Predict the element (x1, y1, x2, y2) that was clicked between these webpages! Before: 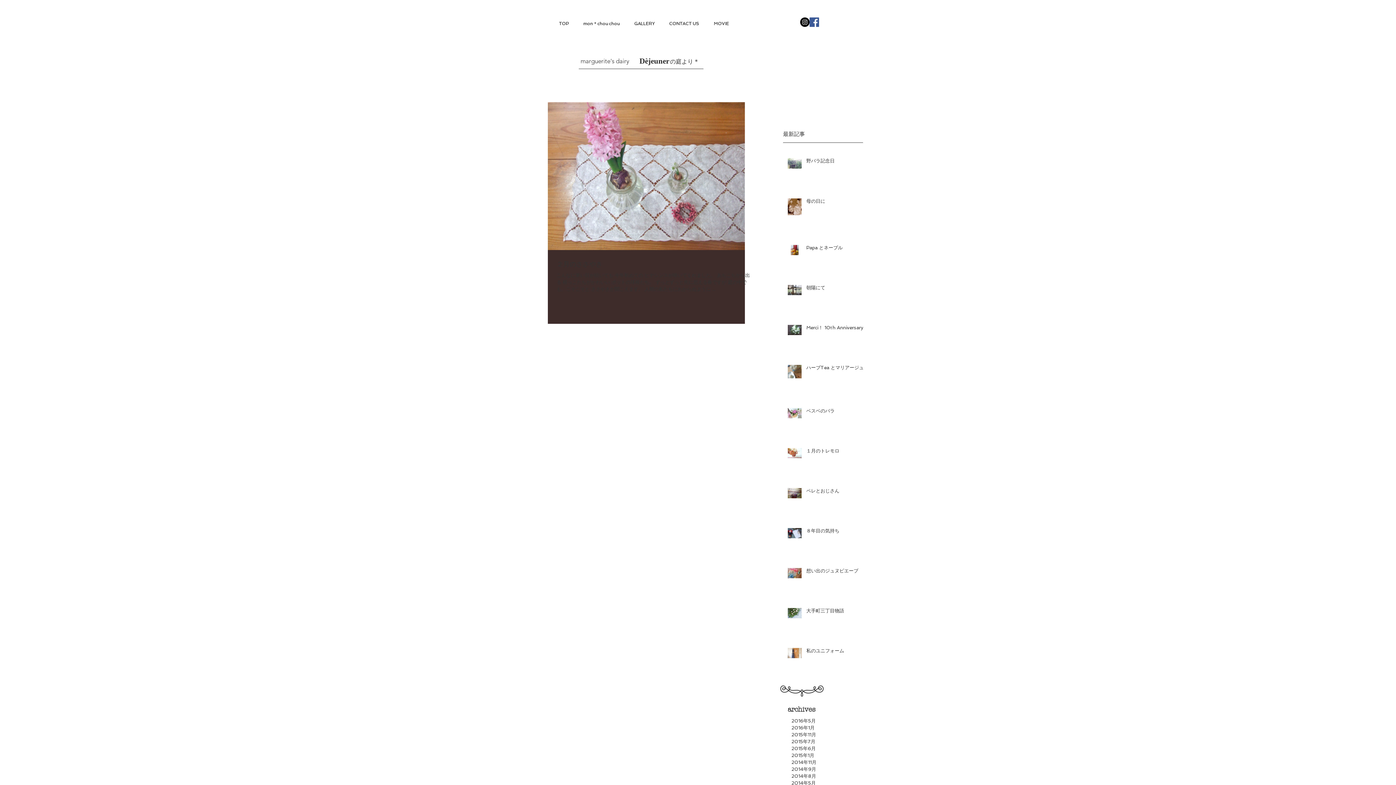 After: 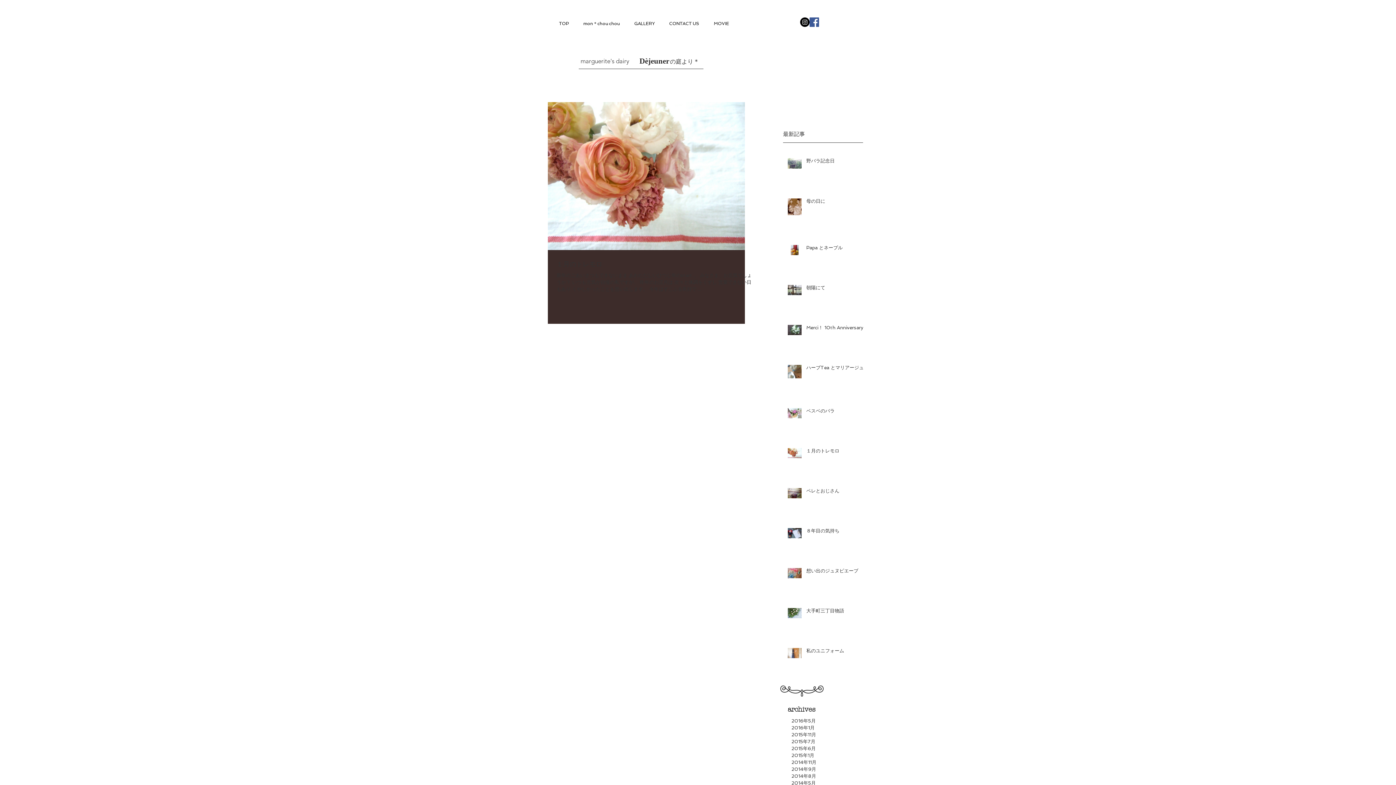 Action: bbox: (791, 752, 868, 759) label: 2015年1月